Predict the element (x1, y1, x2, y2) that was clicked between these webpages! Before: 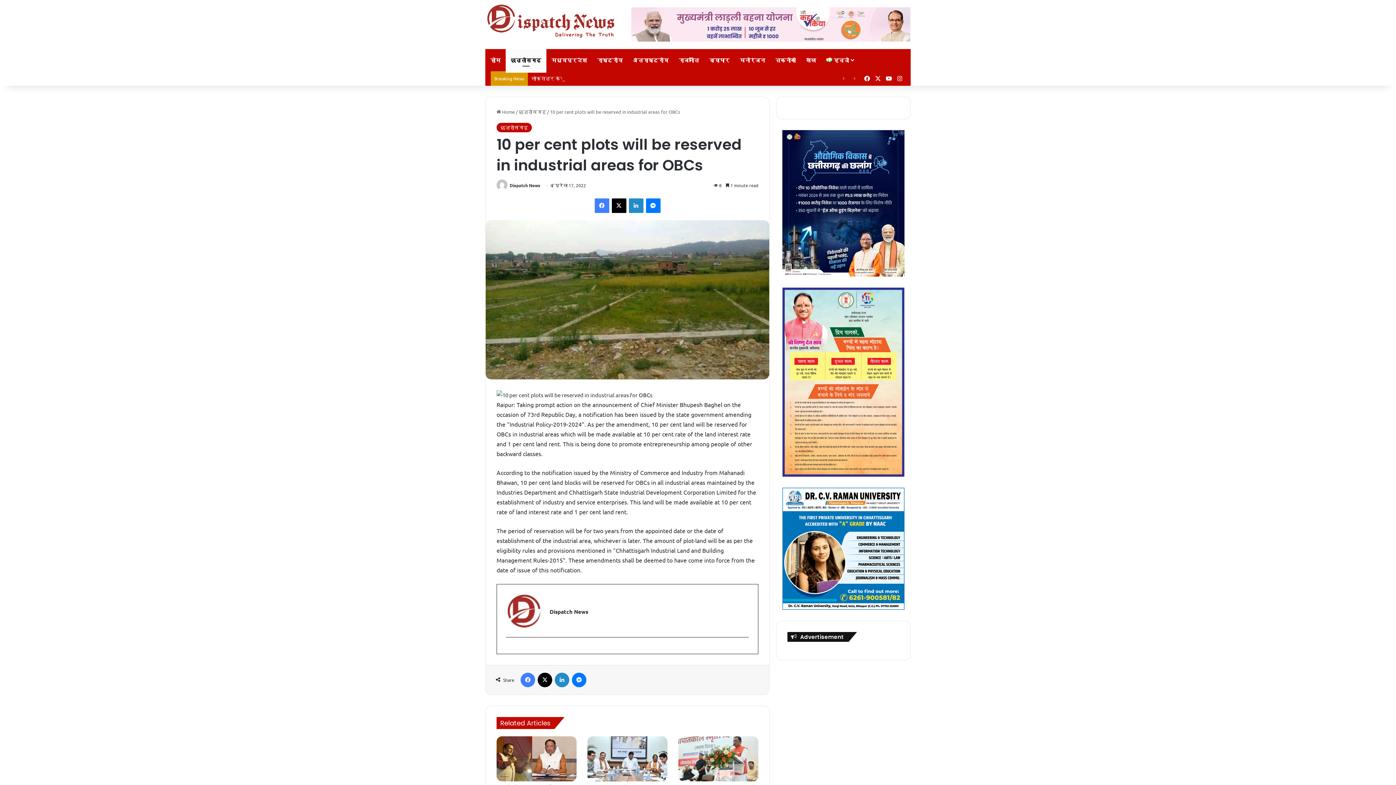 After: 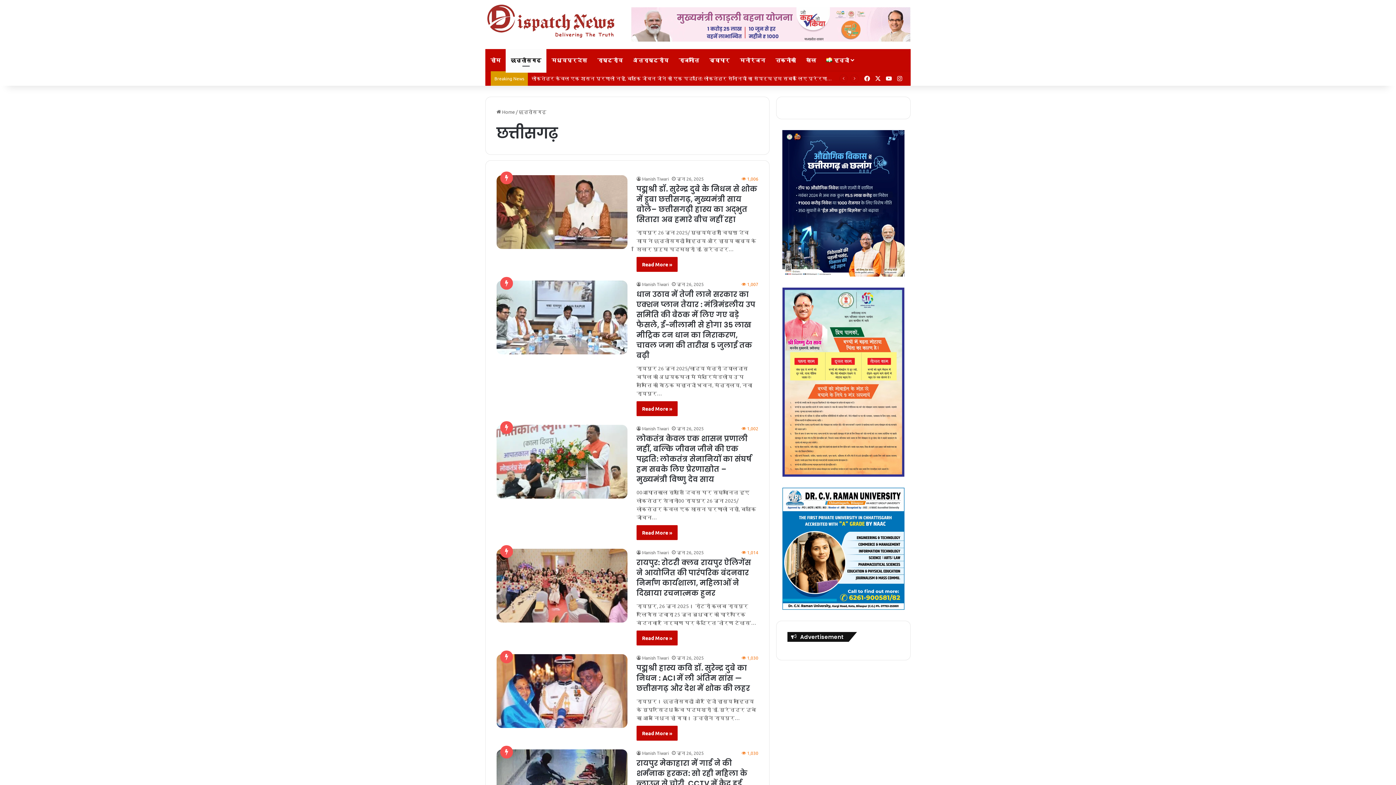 Action: bbox: (505, 49, 546, 70) label: छत्तीसगढ़